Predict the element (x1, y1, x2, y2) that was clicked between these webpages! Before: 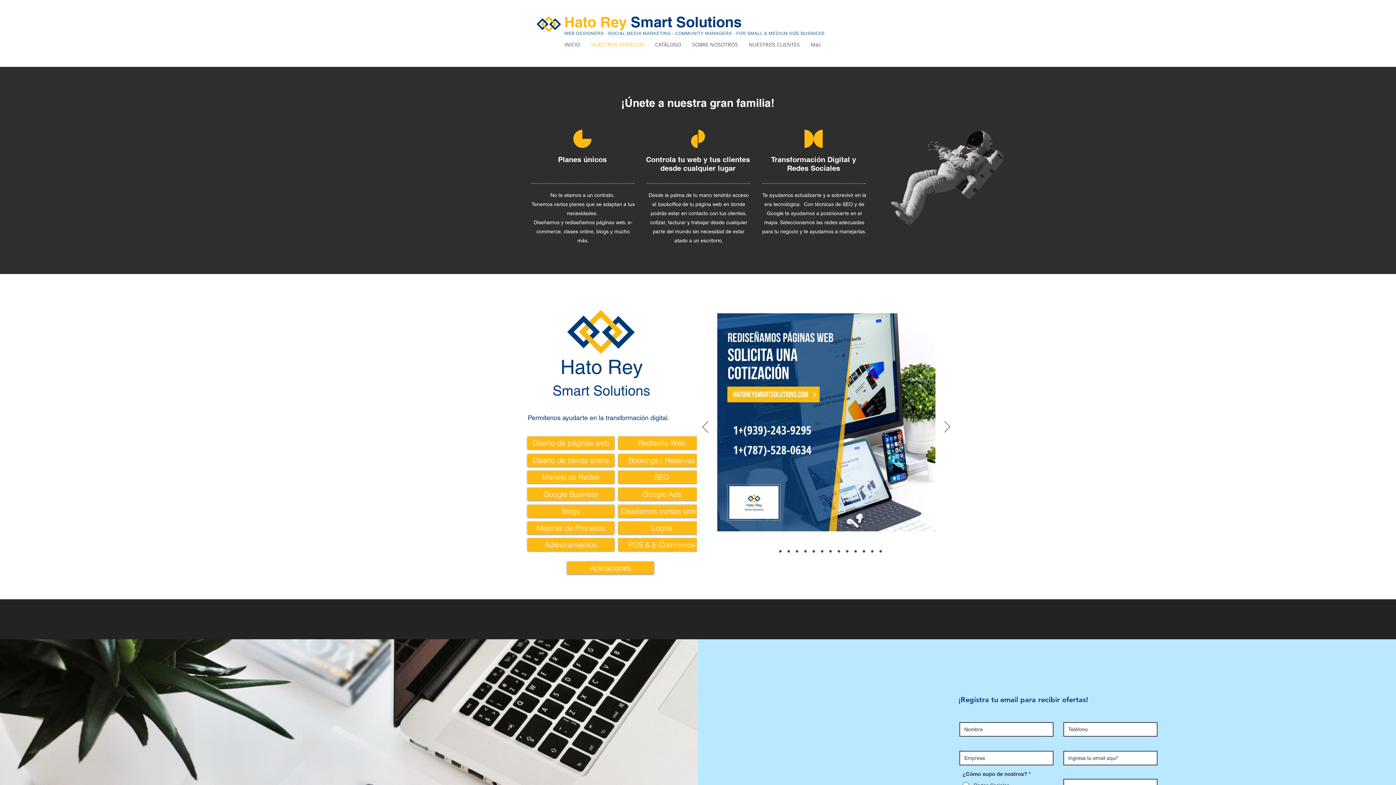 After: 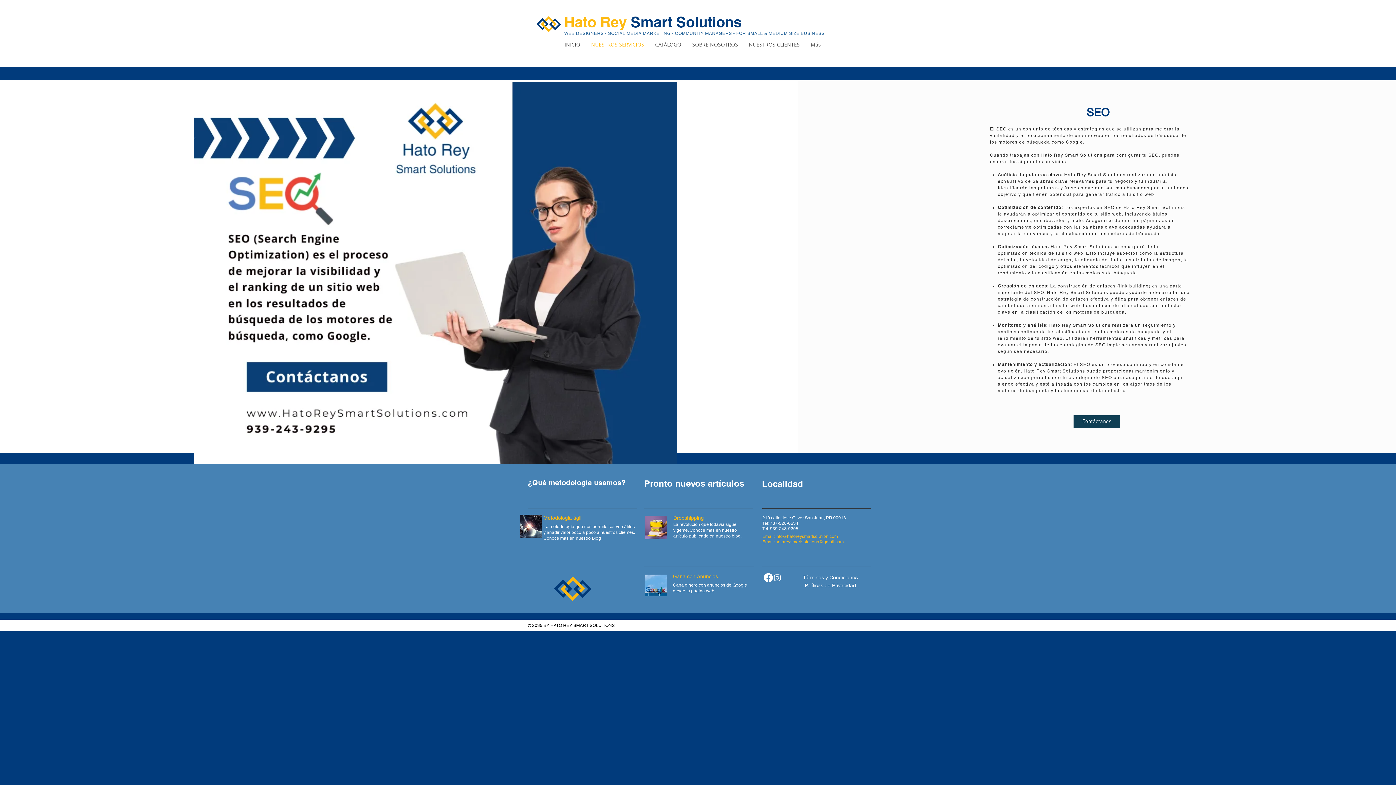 Action: bbox: (618, 470, 705, 483) label: SEO